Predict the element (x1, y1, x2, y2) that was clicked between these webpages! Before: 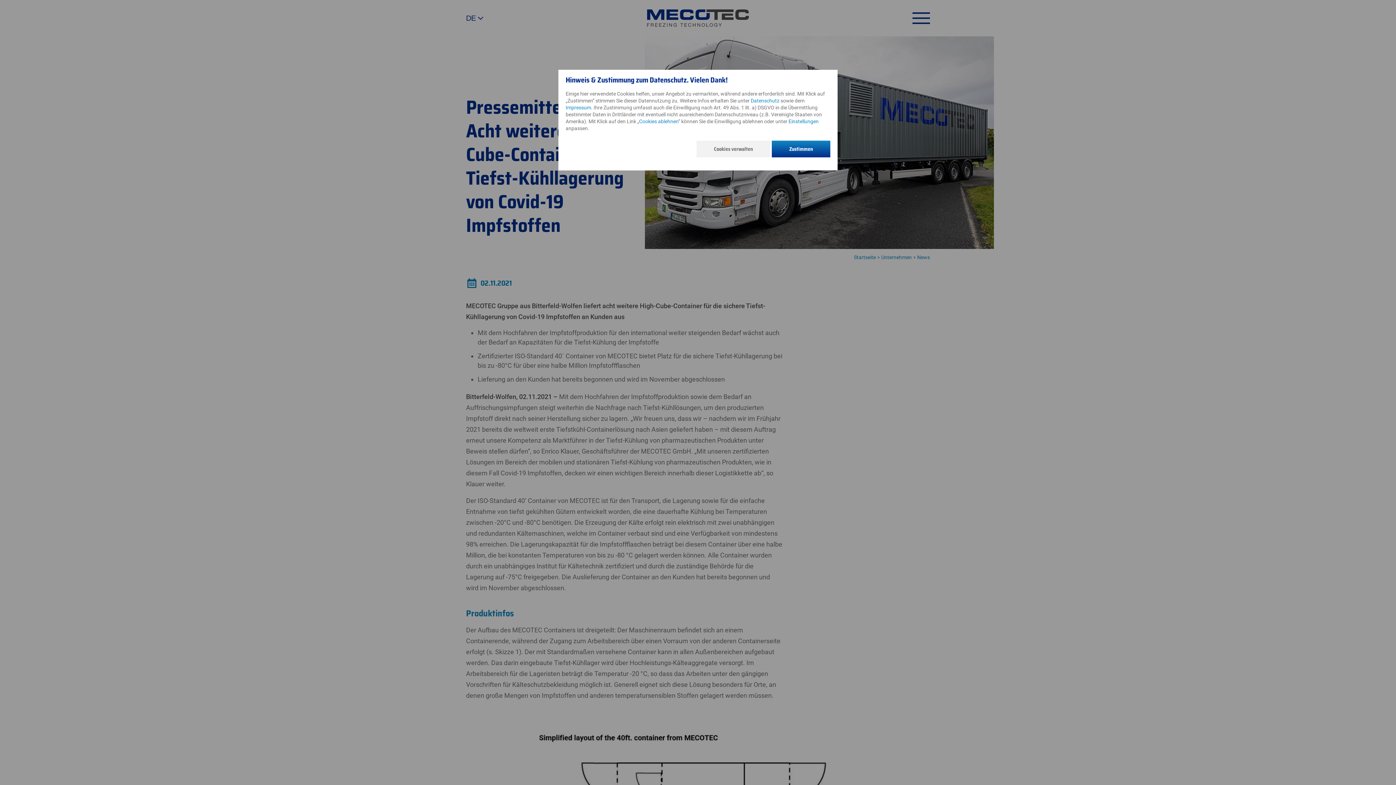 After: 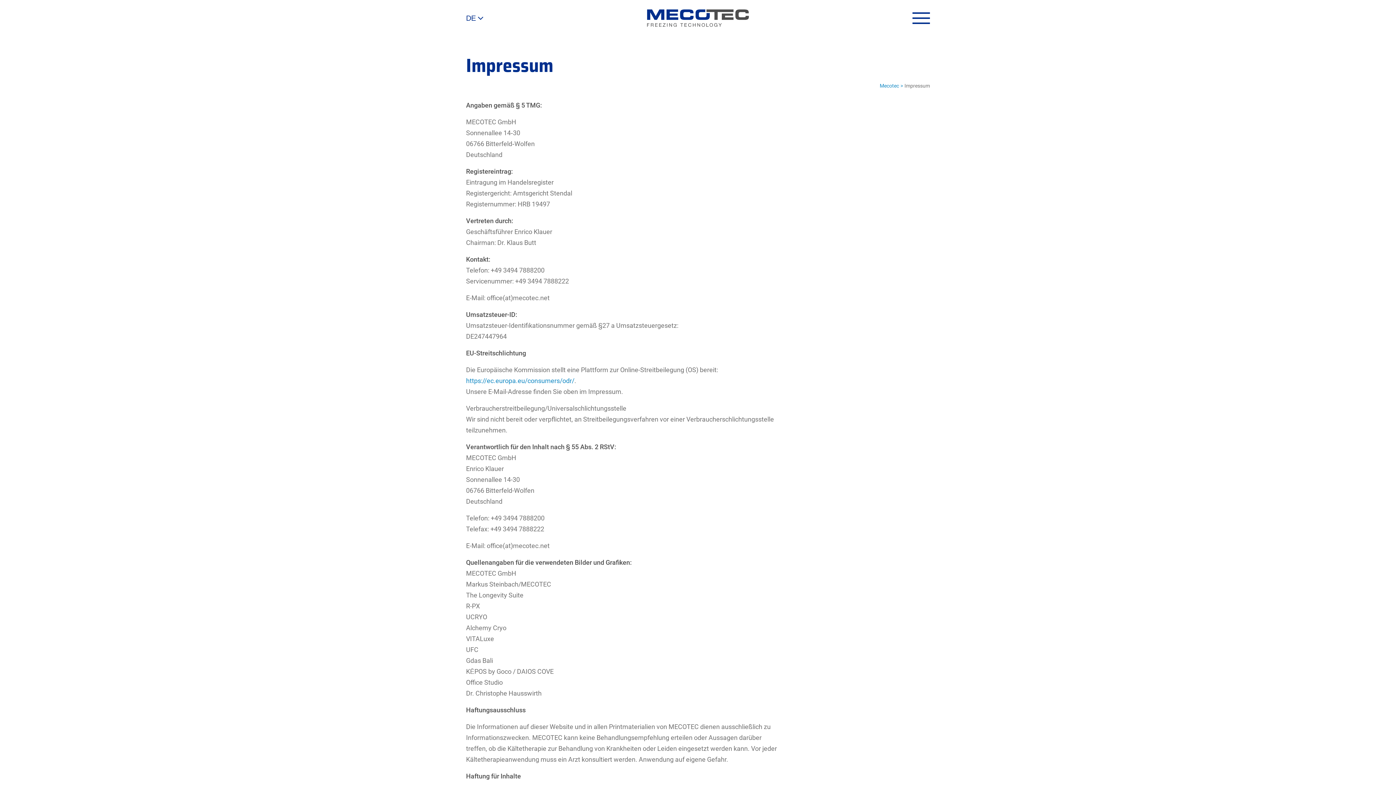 Action: label: Impressum bbox: (565, 104, 591, 110)